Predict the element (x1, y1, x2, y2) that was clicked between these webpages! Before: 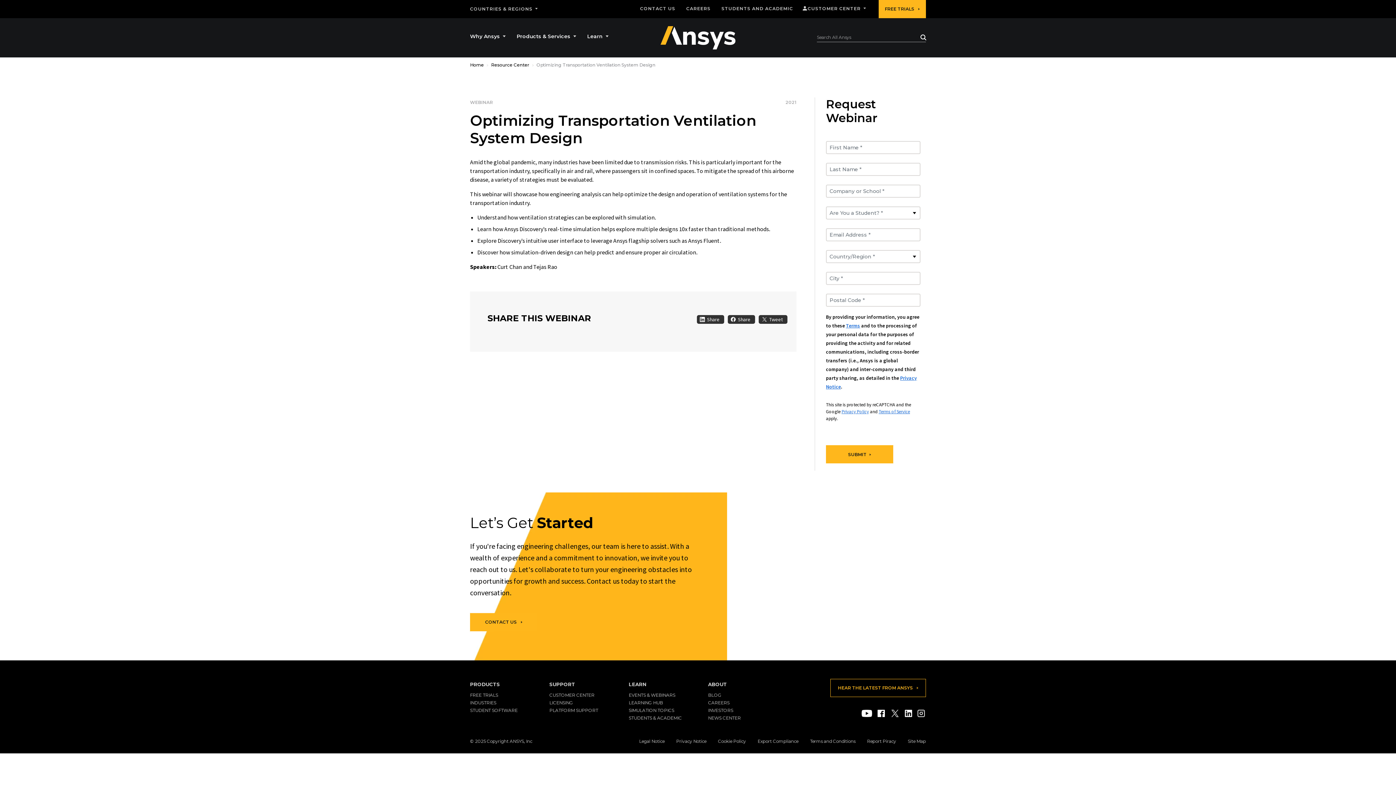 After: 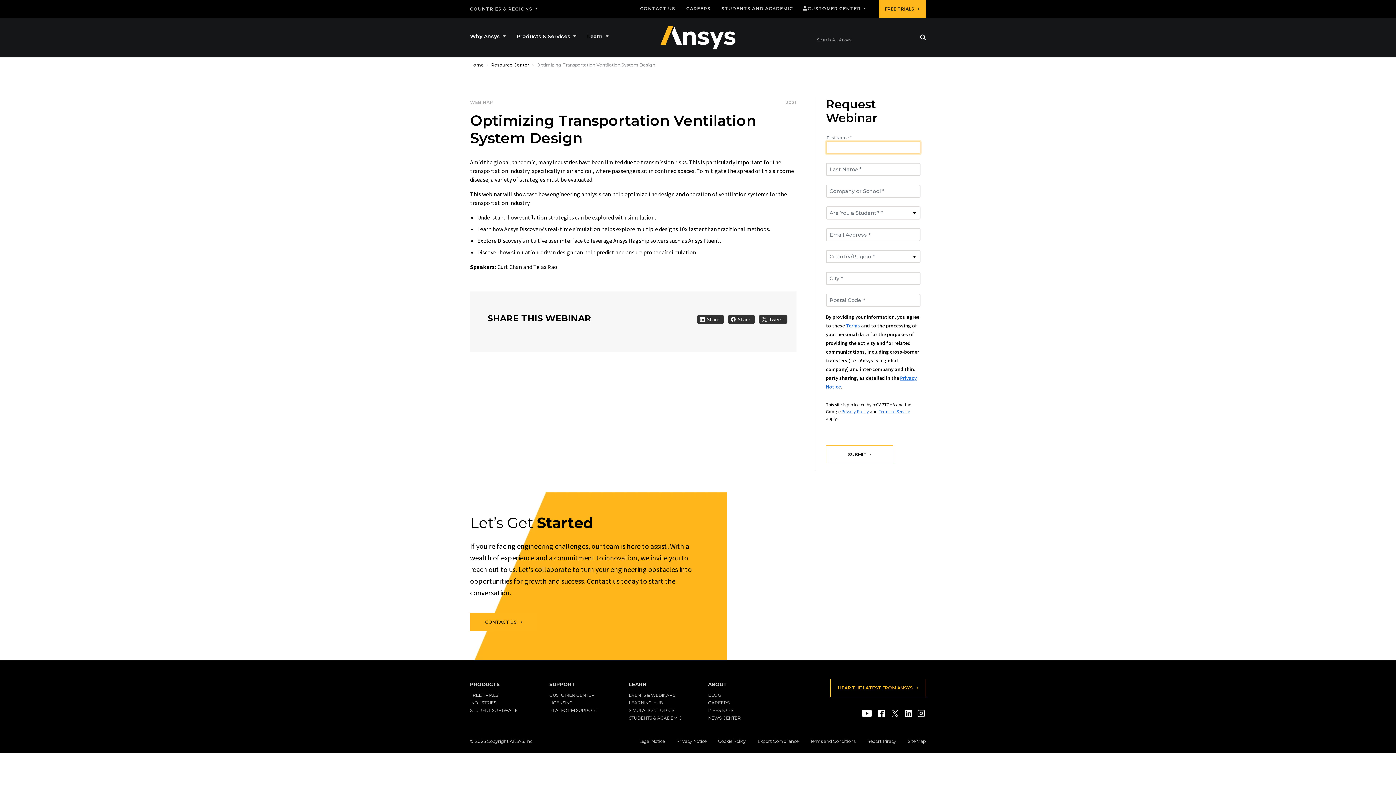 Action: bbox: (826, 445, 893, 463) label: SUBMIT